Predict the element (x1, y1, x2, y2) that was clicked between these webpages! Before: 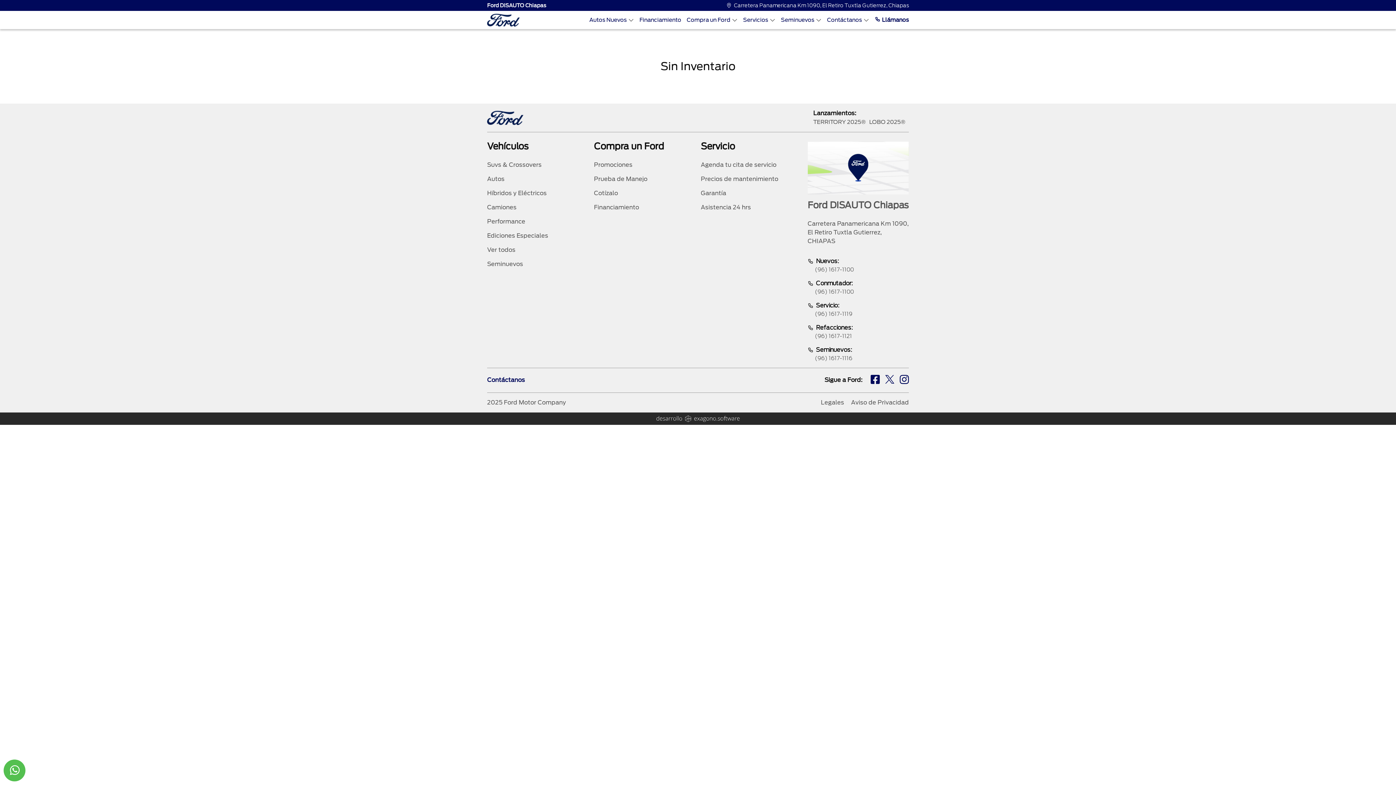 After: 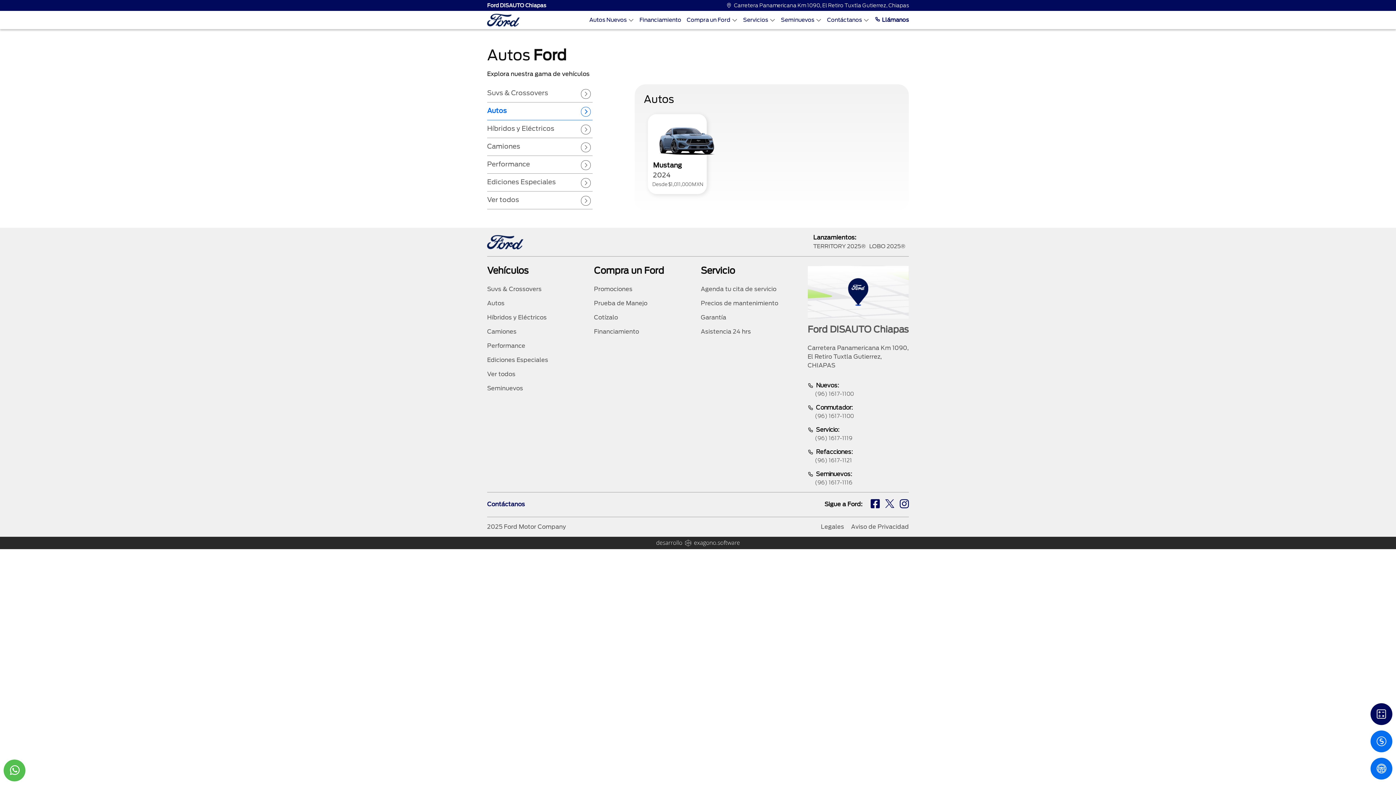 Action: label: Autos bbox: (487, 174, 588, 183)